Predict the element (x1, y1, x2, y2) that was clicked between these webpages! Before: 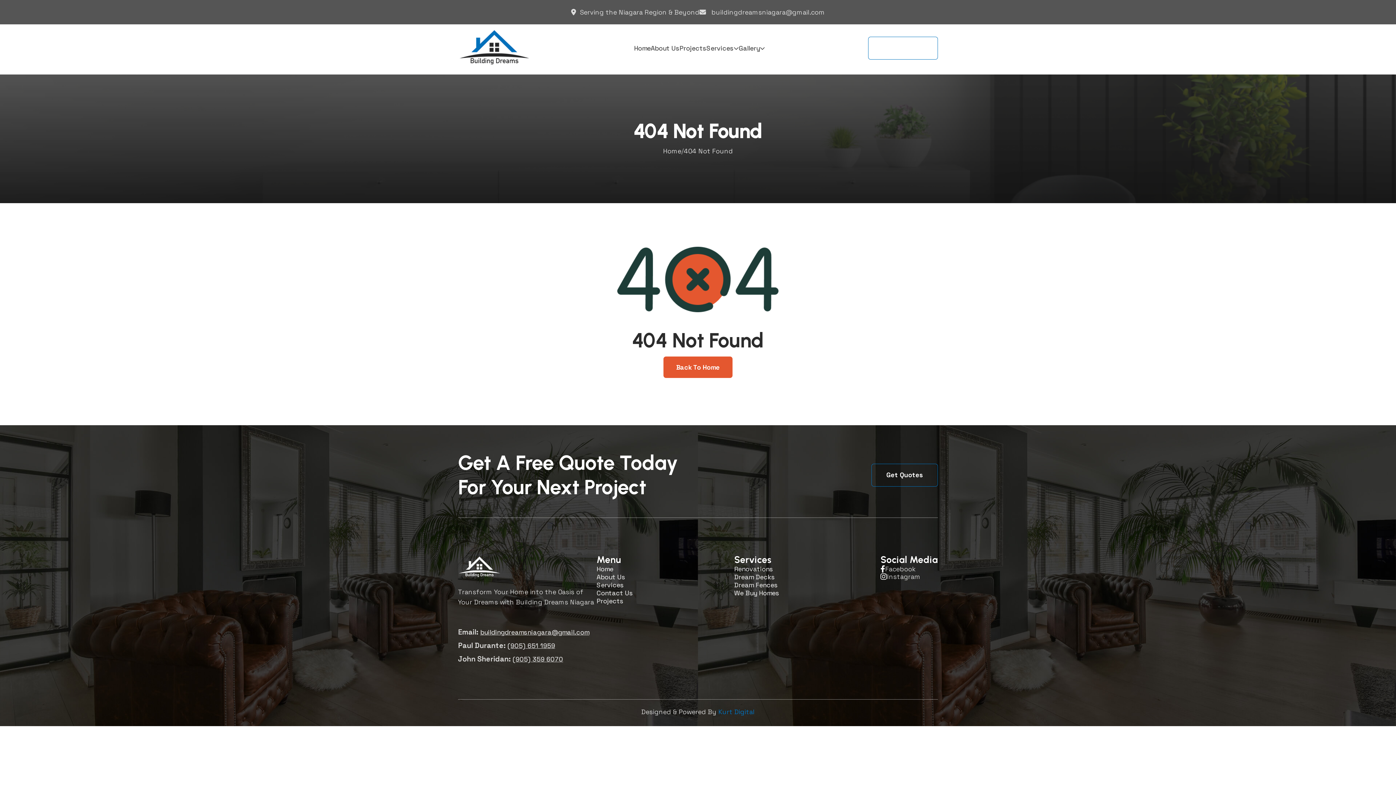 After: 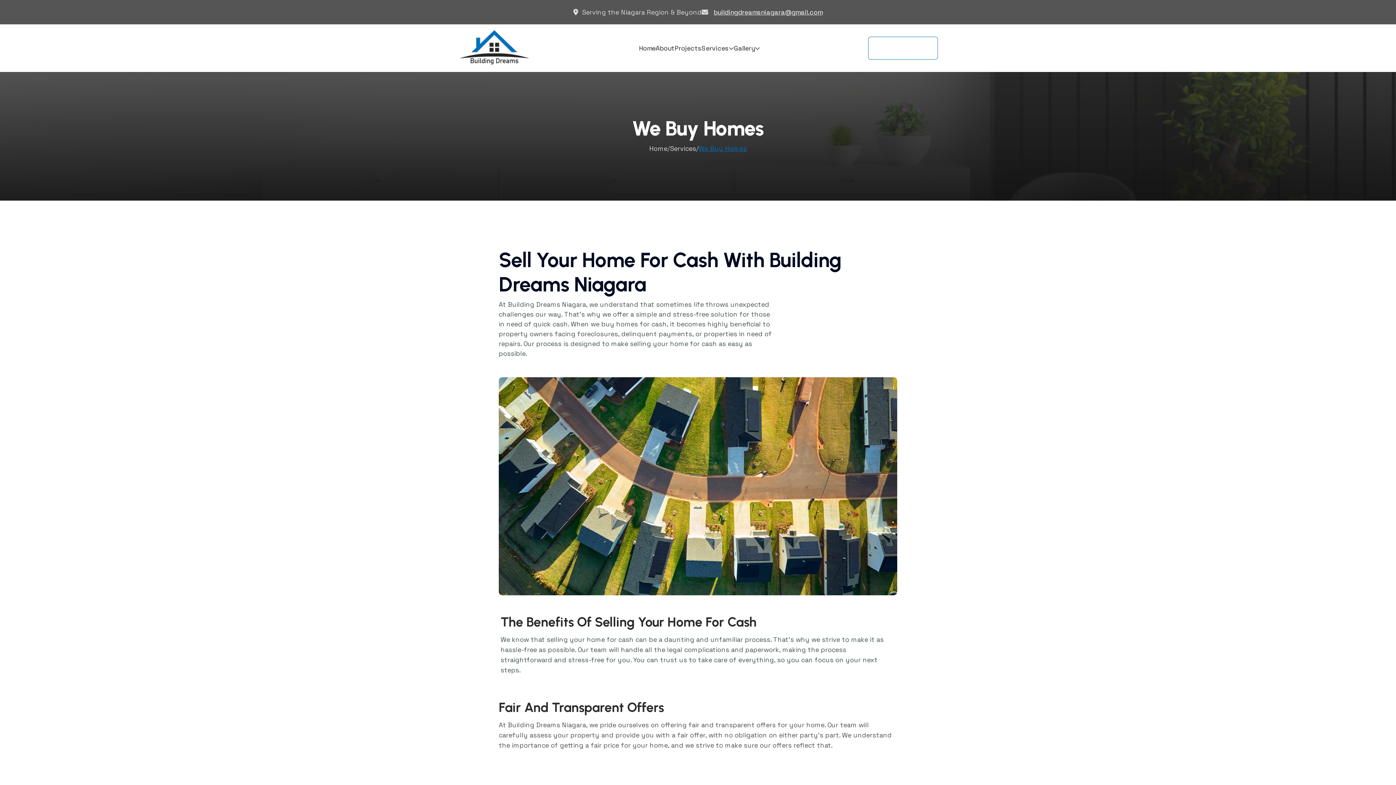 Action: bbox: (734, 589, 779, 597) label: We Buy Homes